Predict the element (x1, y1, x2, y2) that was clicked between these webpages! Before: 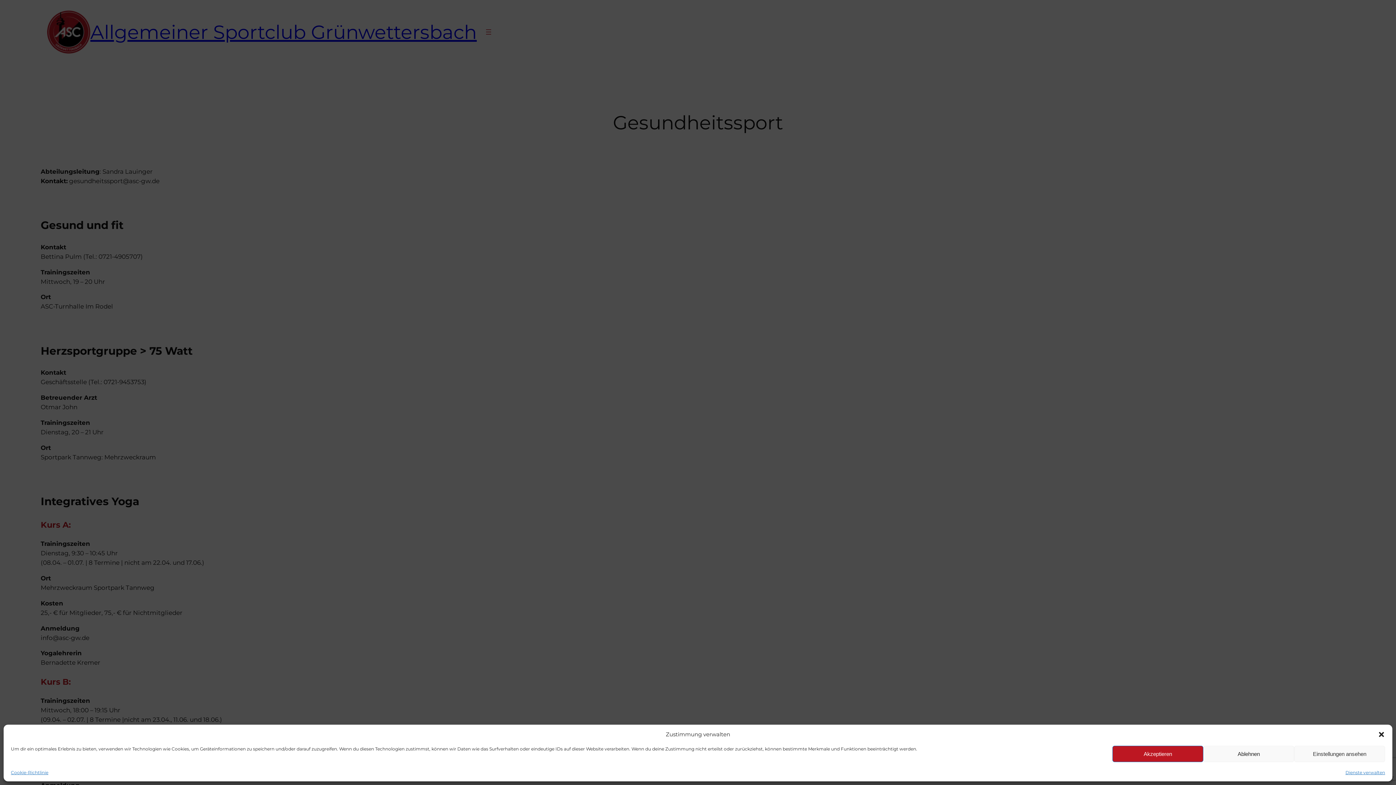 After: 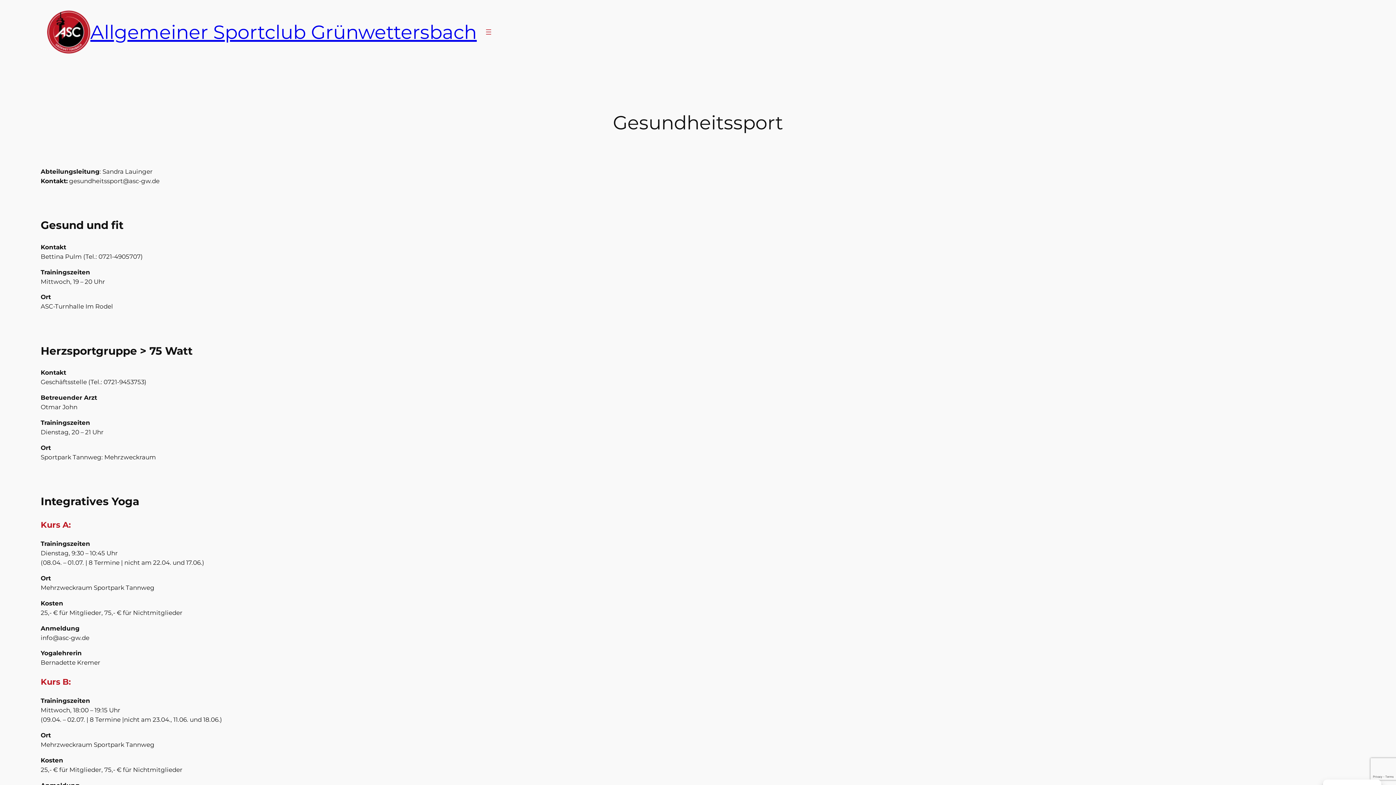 Action: label: Akzeptieren bbox: (1112, 746, 1203, 762)